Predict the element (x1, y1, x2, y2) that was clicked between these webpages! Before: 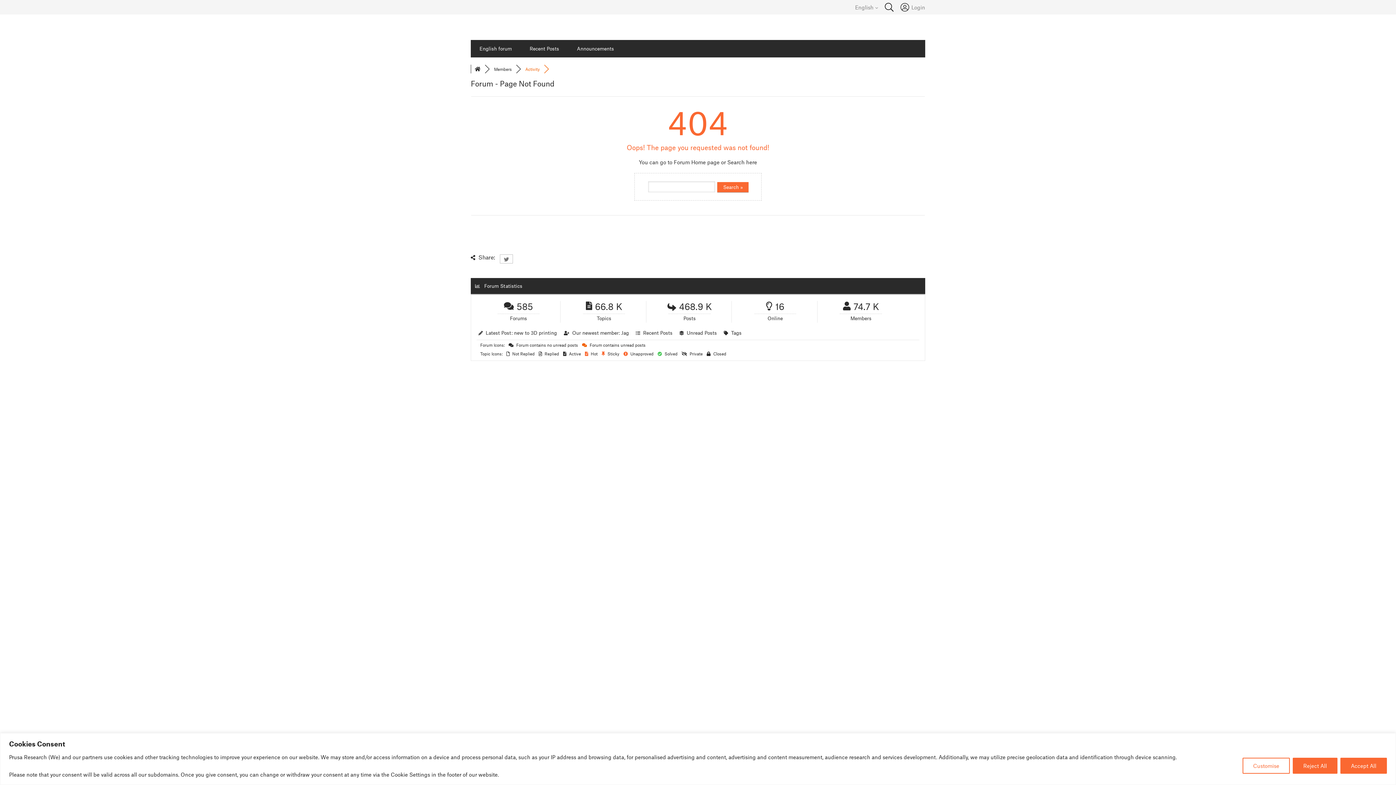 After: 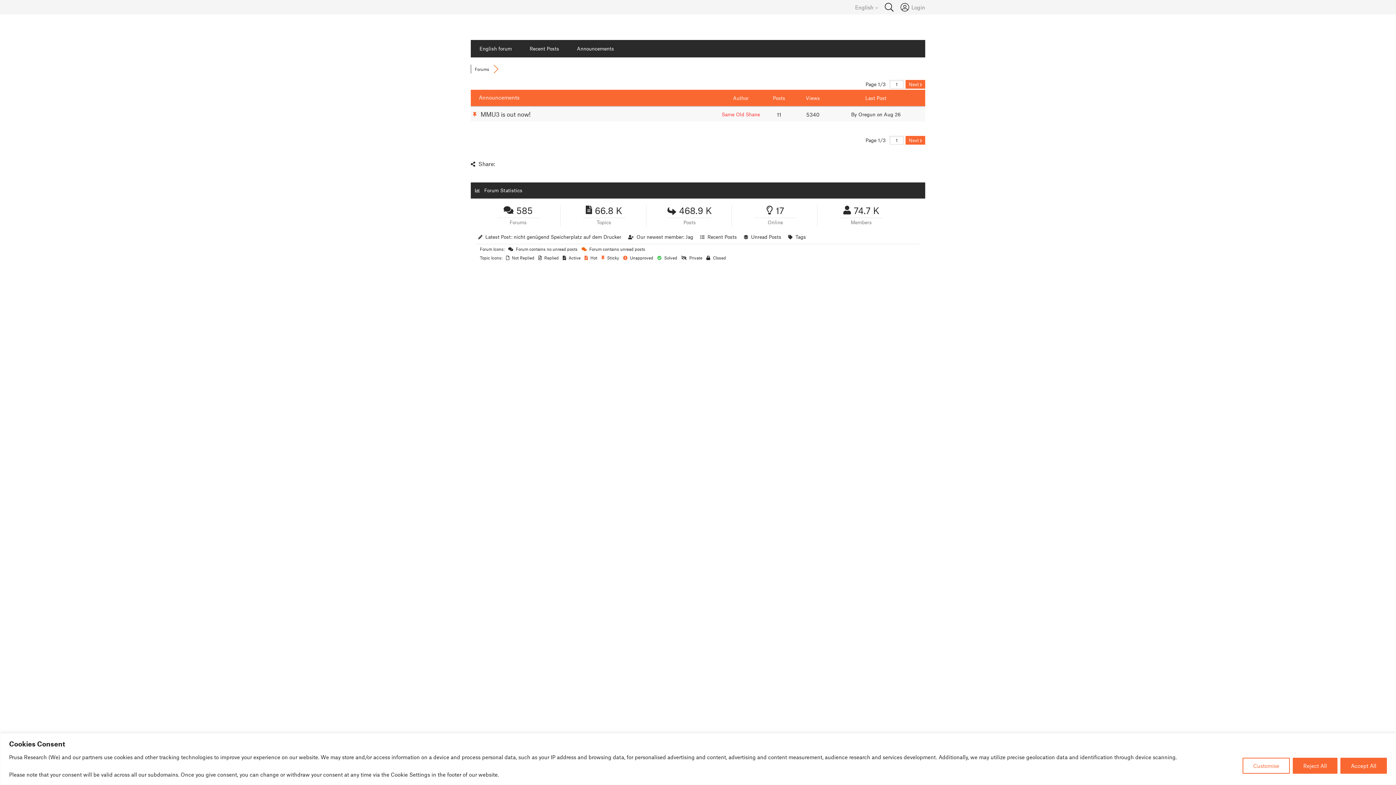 Action: bbox: (568, 40, 622, 57) label: Announcements